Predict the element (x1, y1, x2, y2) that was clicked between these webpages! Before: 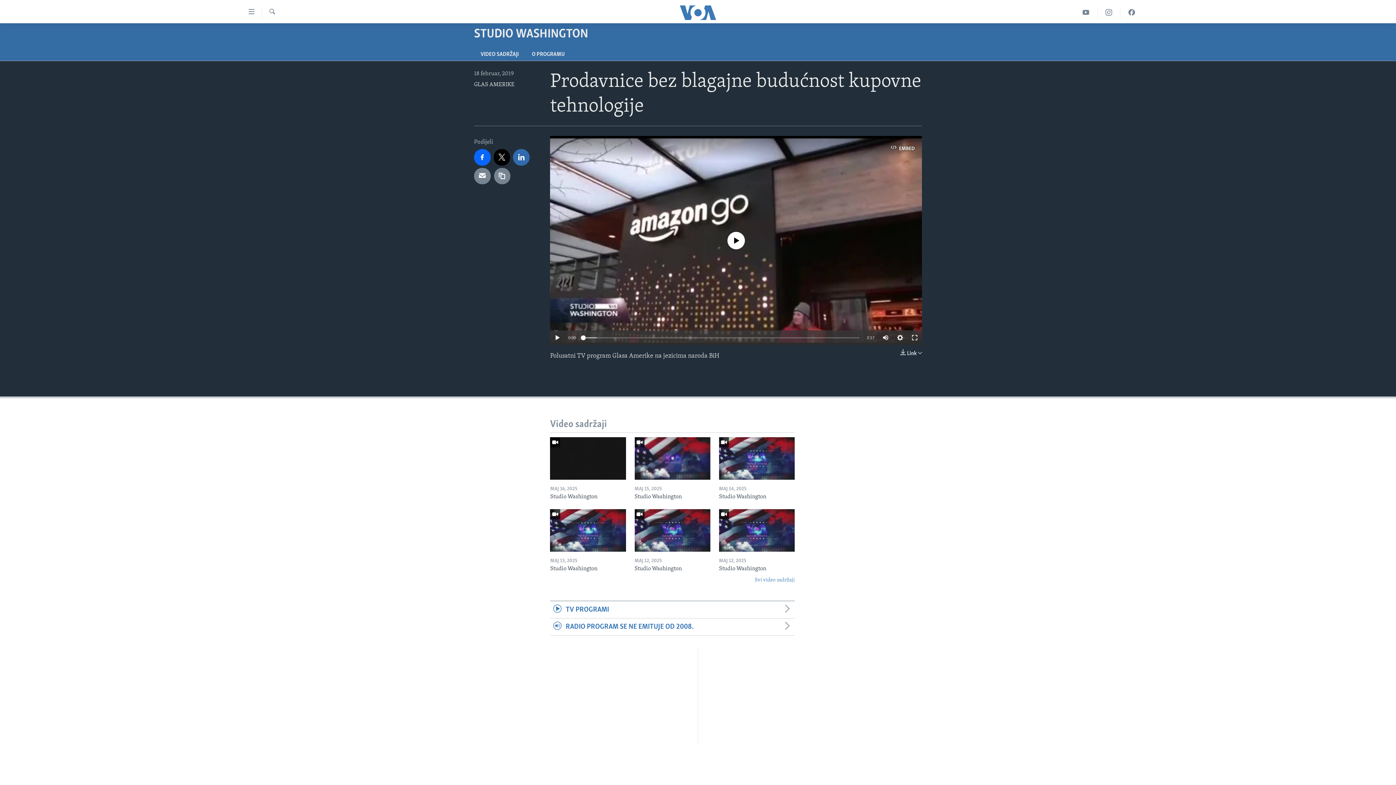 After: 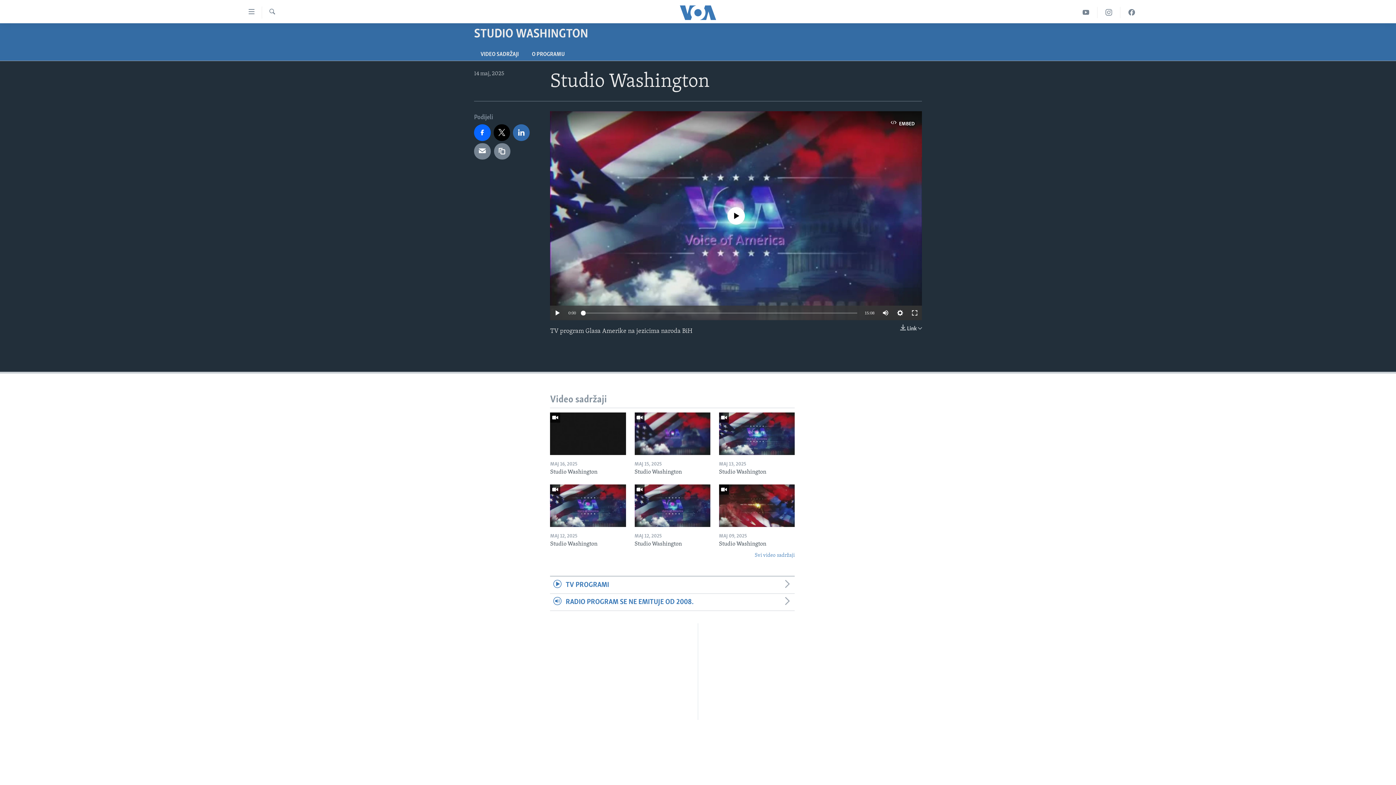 Action: label: Studio Washington bbox: (719, 493, 794, 505)